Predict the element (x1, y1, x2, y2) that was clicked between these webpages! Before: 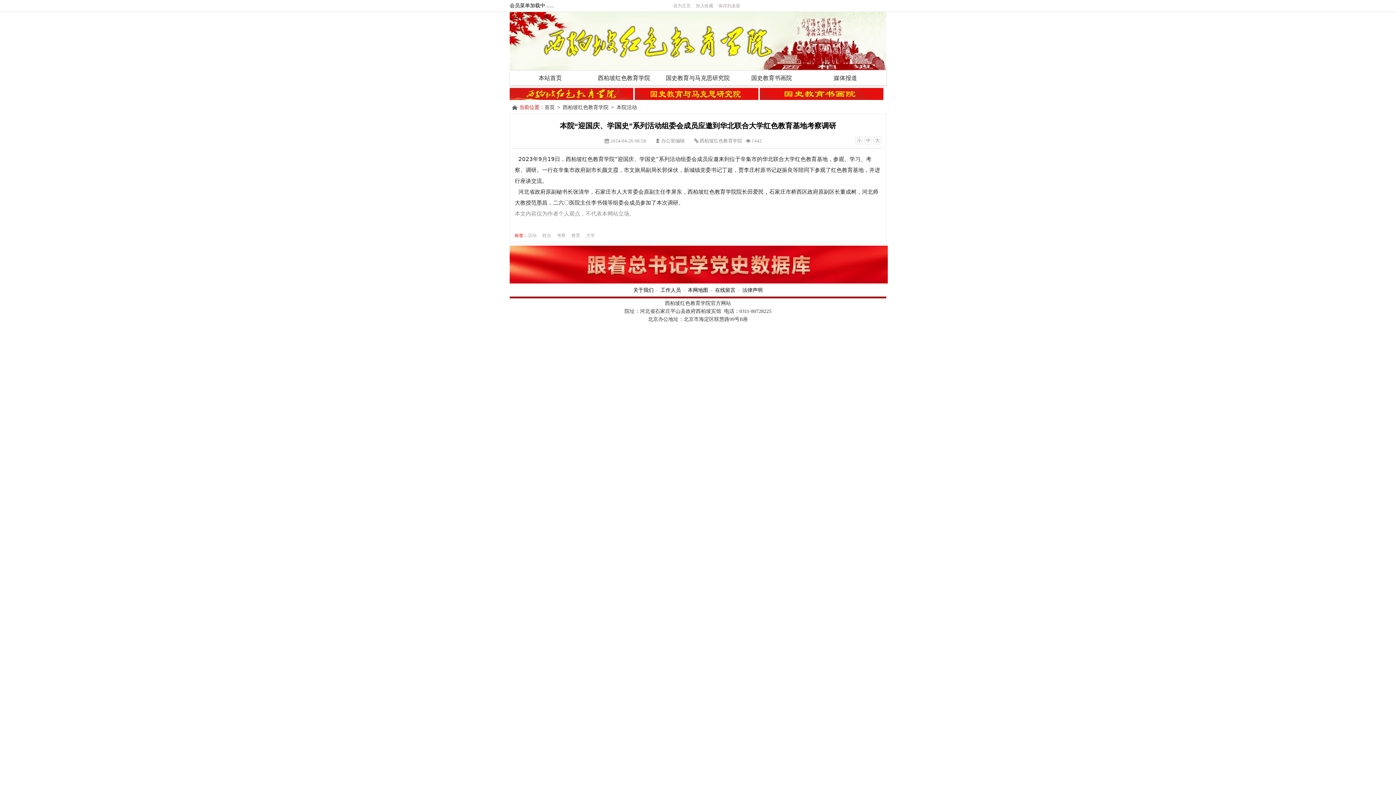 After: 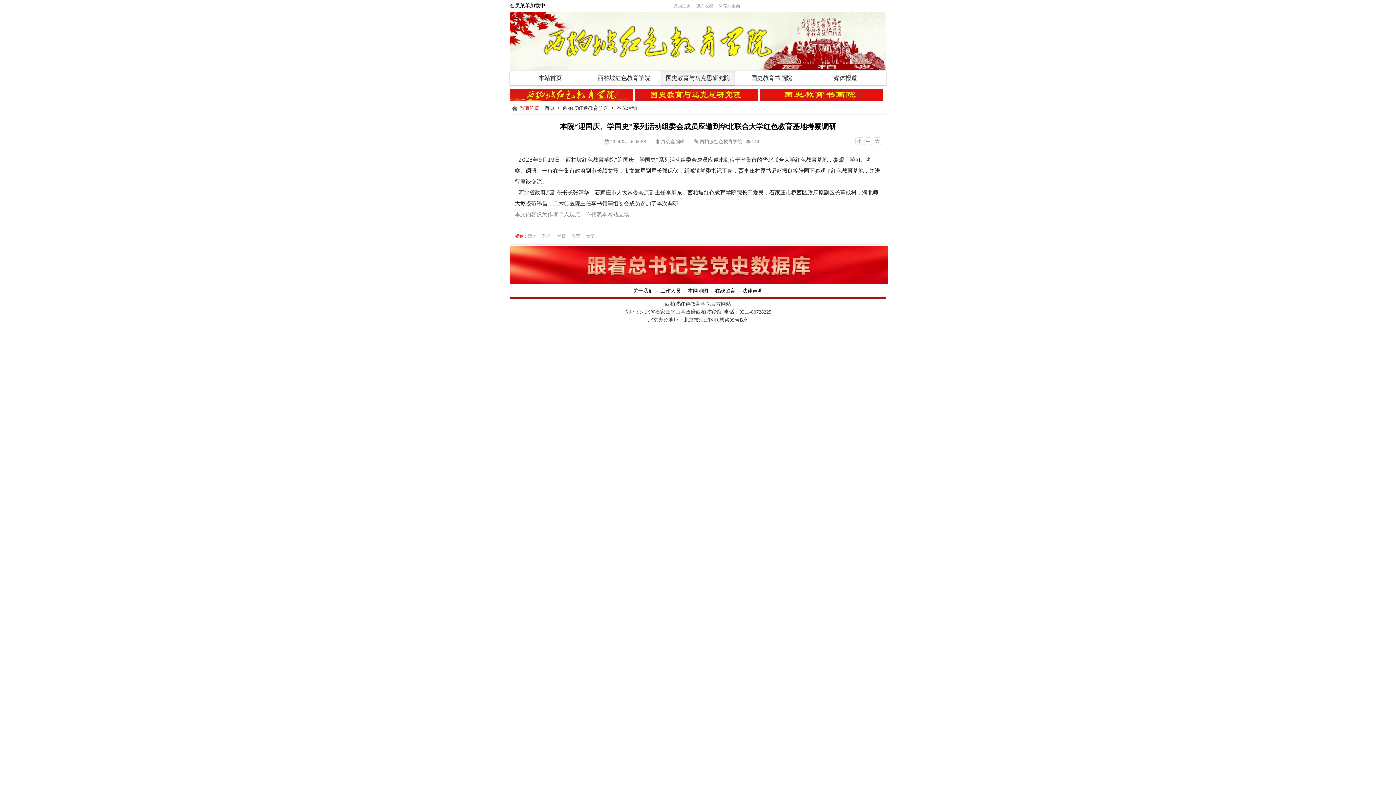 Action: label: 国史教育与马克思研究院 bbox: (661, 70, 734, 85)